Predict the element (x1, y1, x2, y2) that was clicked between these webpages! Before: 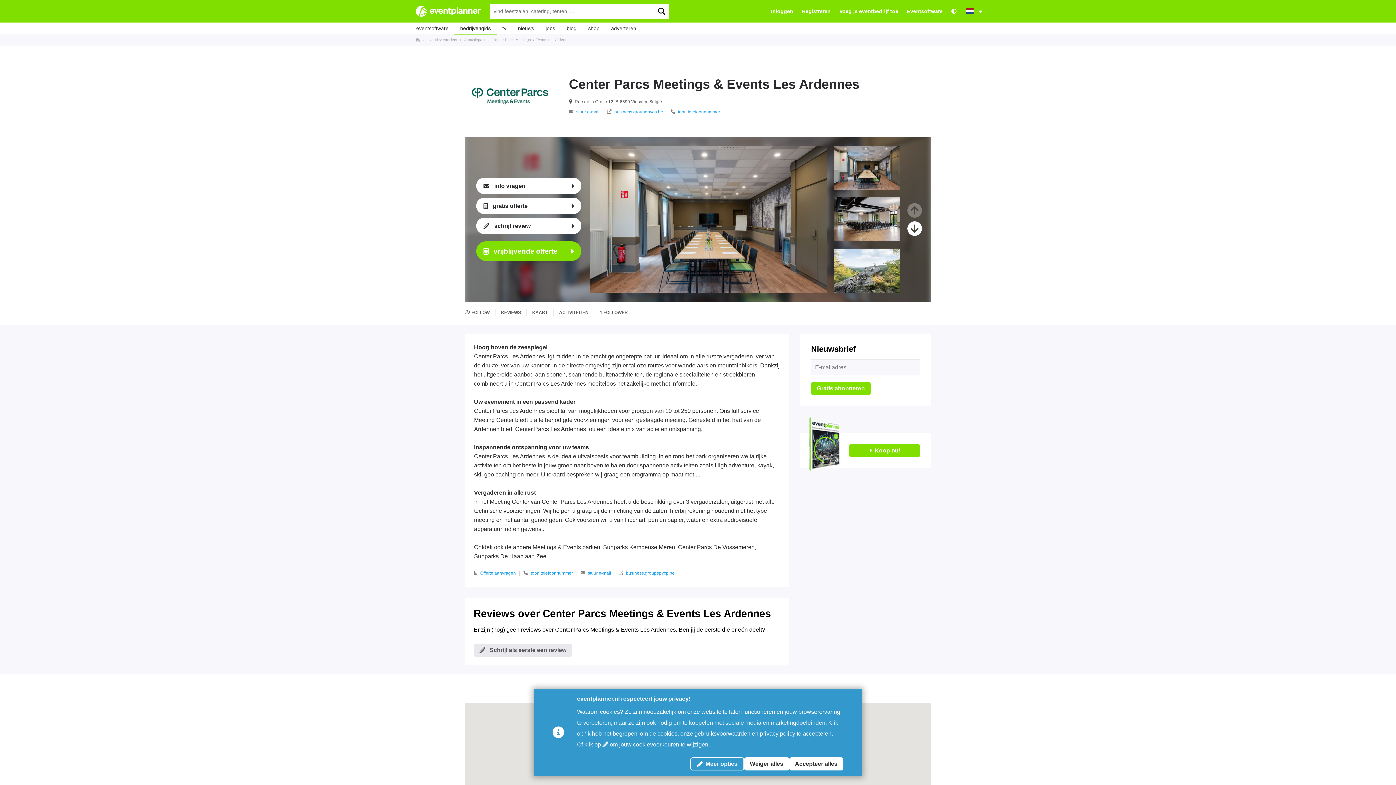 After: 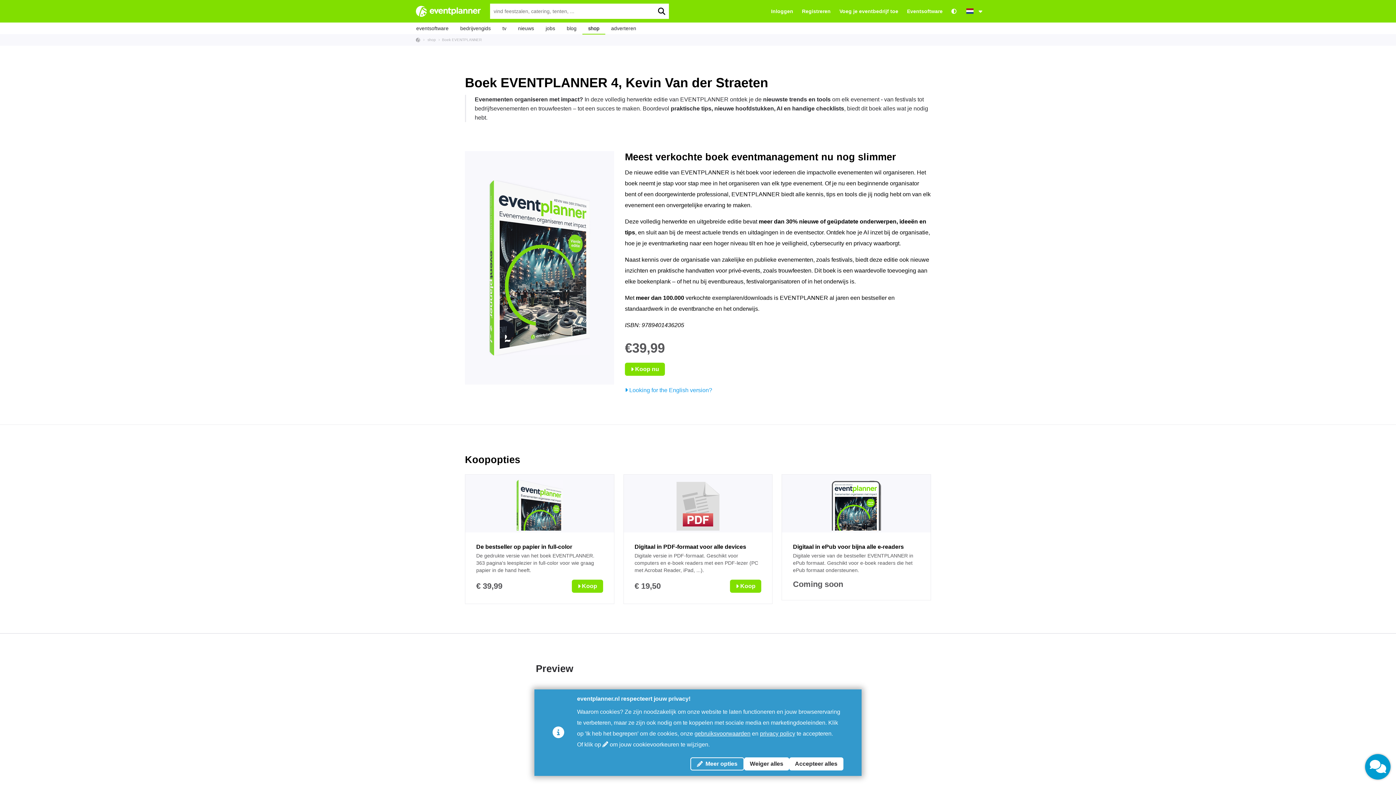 Action: bbox: (800, 433, 931, 468) label: Koop nu!